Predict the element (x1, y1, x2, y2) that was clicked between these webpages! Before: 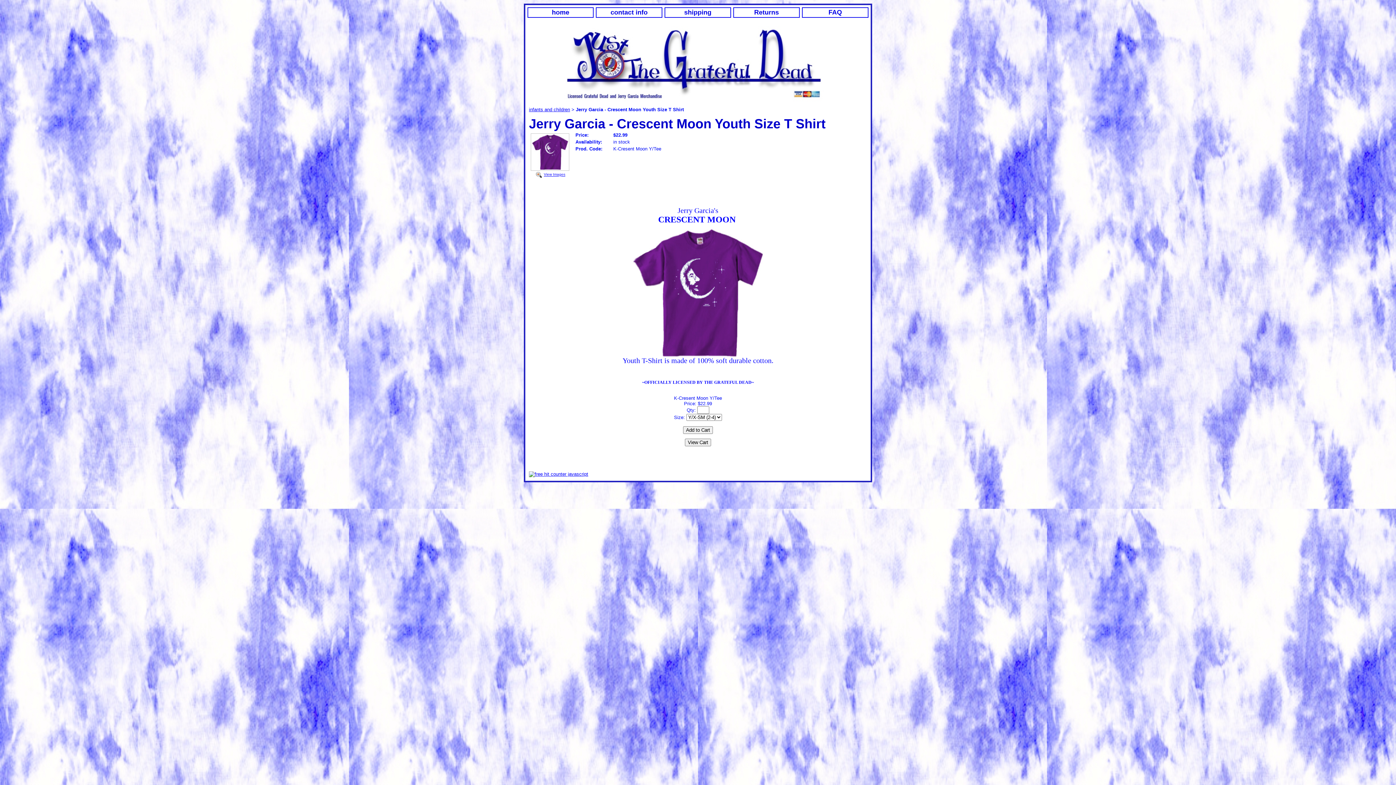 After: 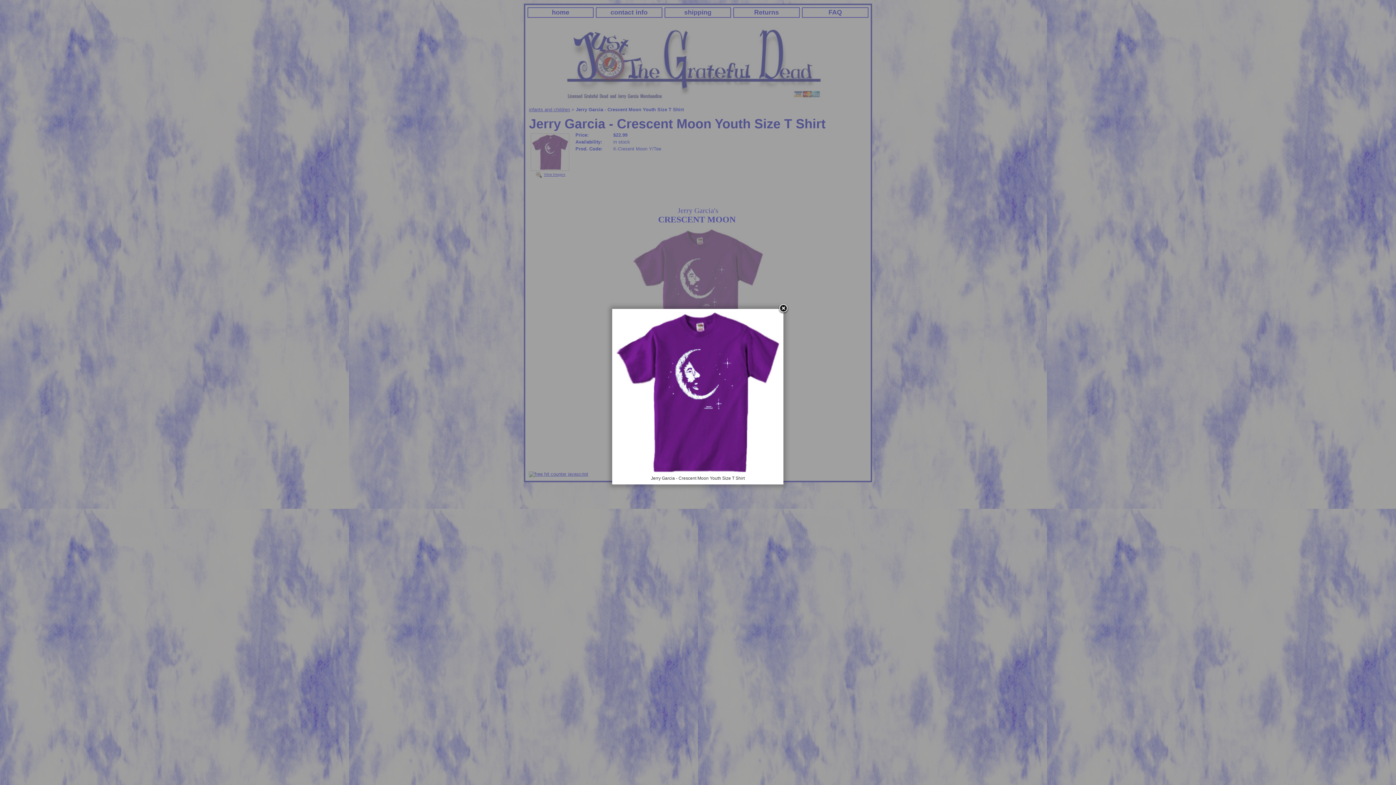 Action: label: 

 View Images bbox: (530, 133, 569, 176)